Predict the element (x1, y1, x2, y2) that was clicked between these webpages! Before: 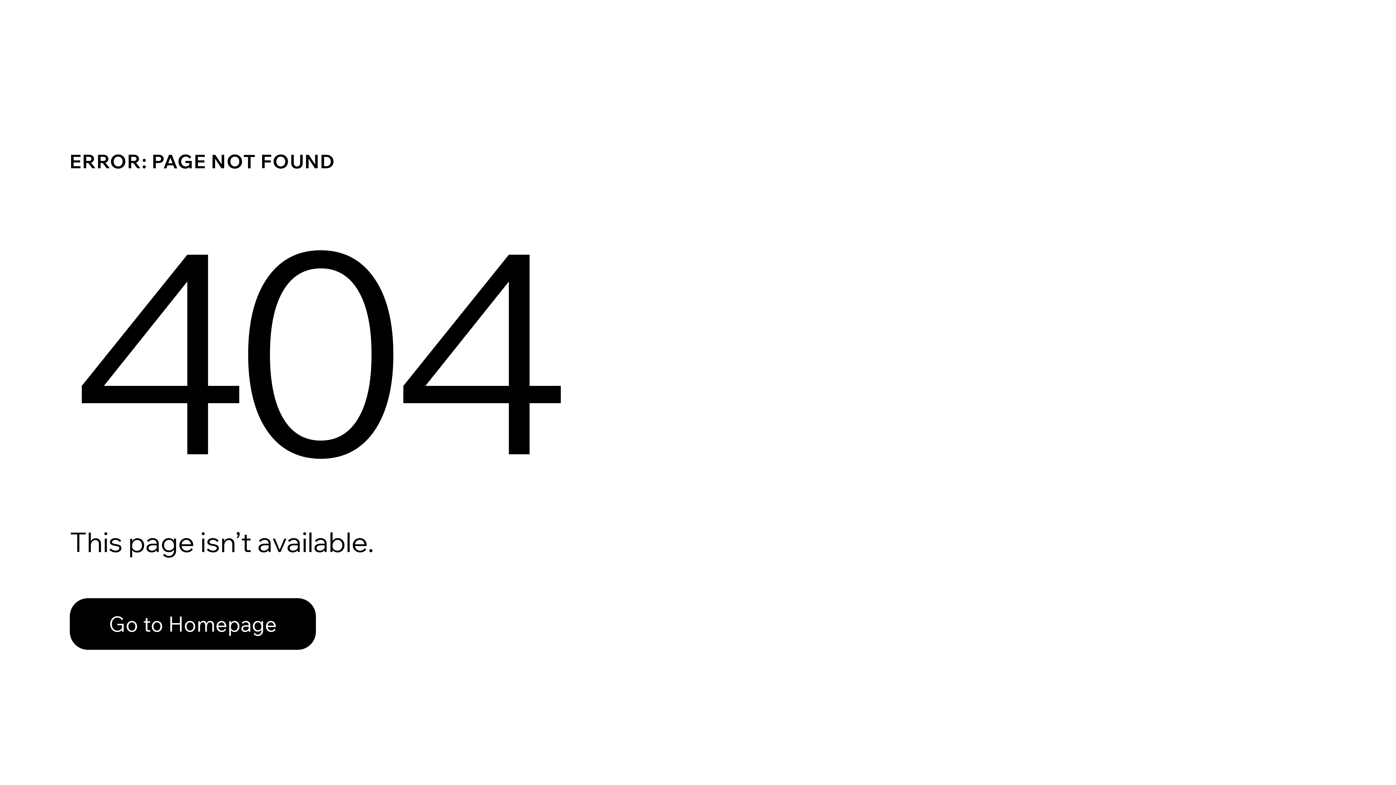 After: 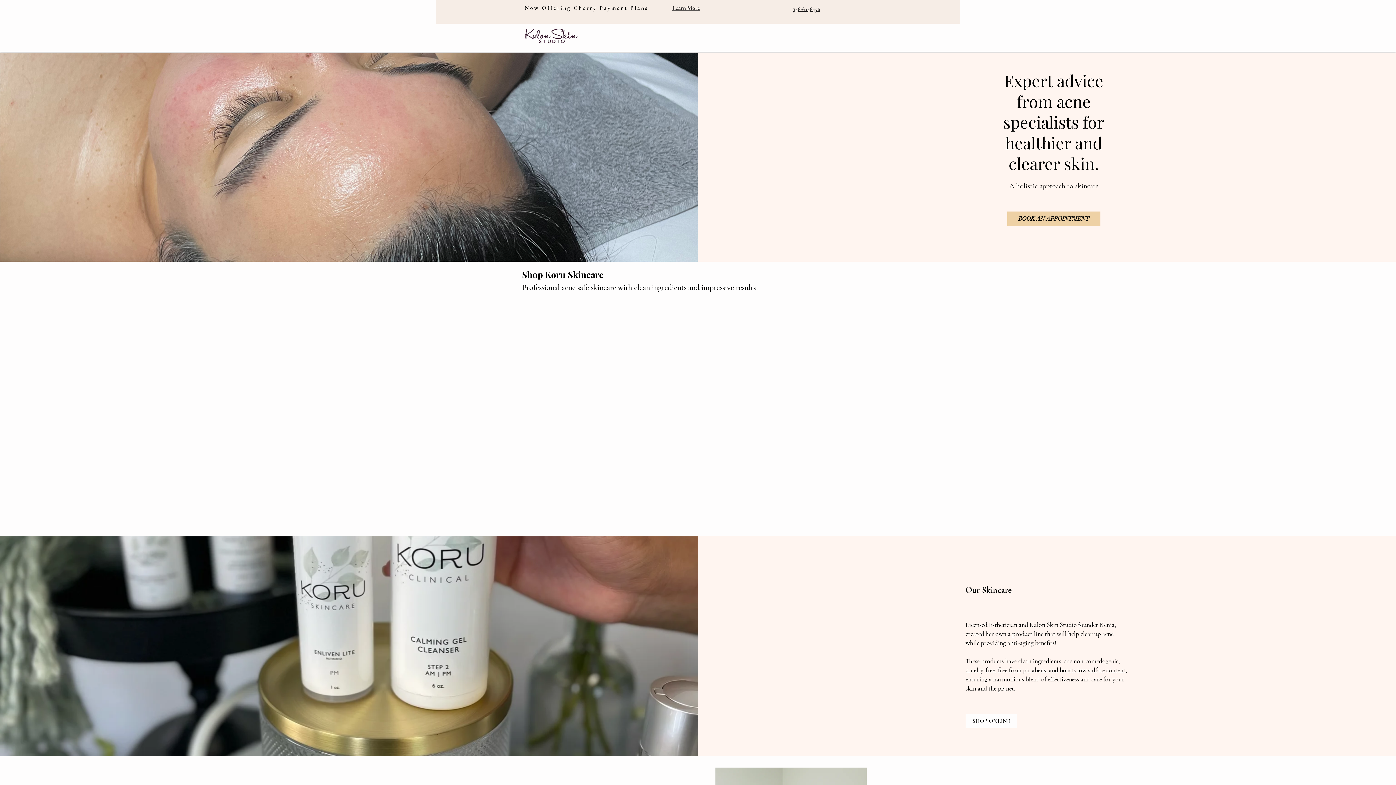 Action: label: Go to Homepage bbox: (69, 598, 316, 650)